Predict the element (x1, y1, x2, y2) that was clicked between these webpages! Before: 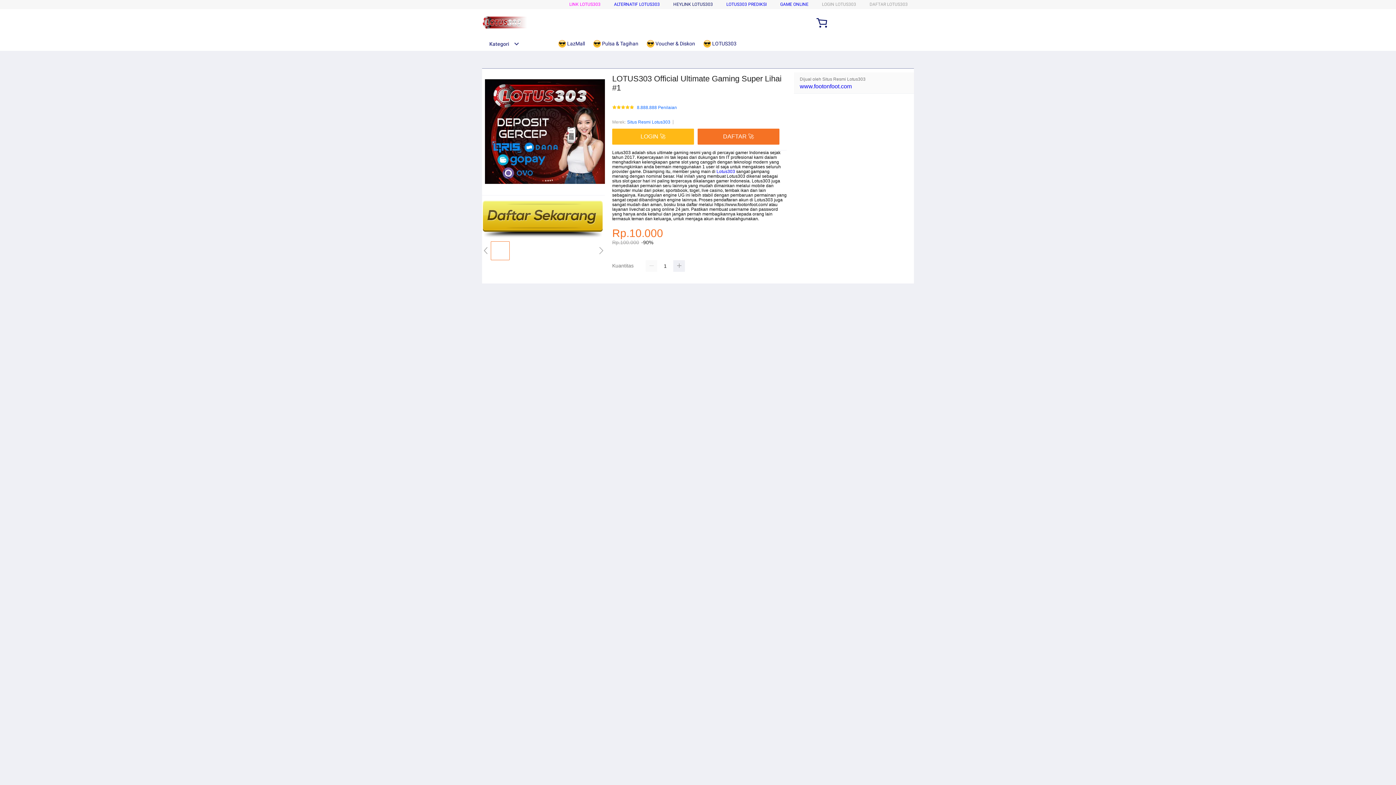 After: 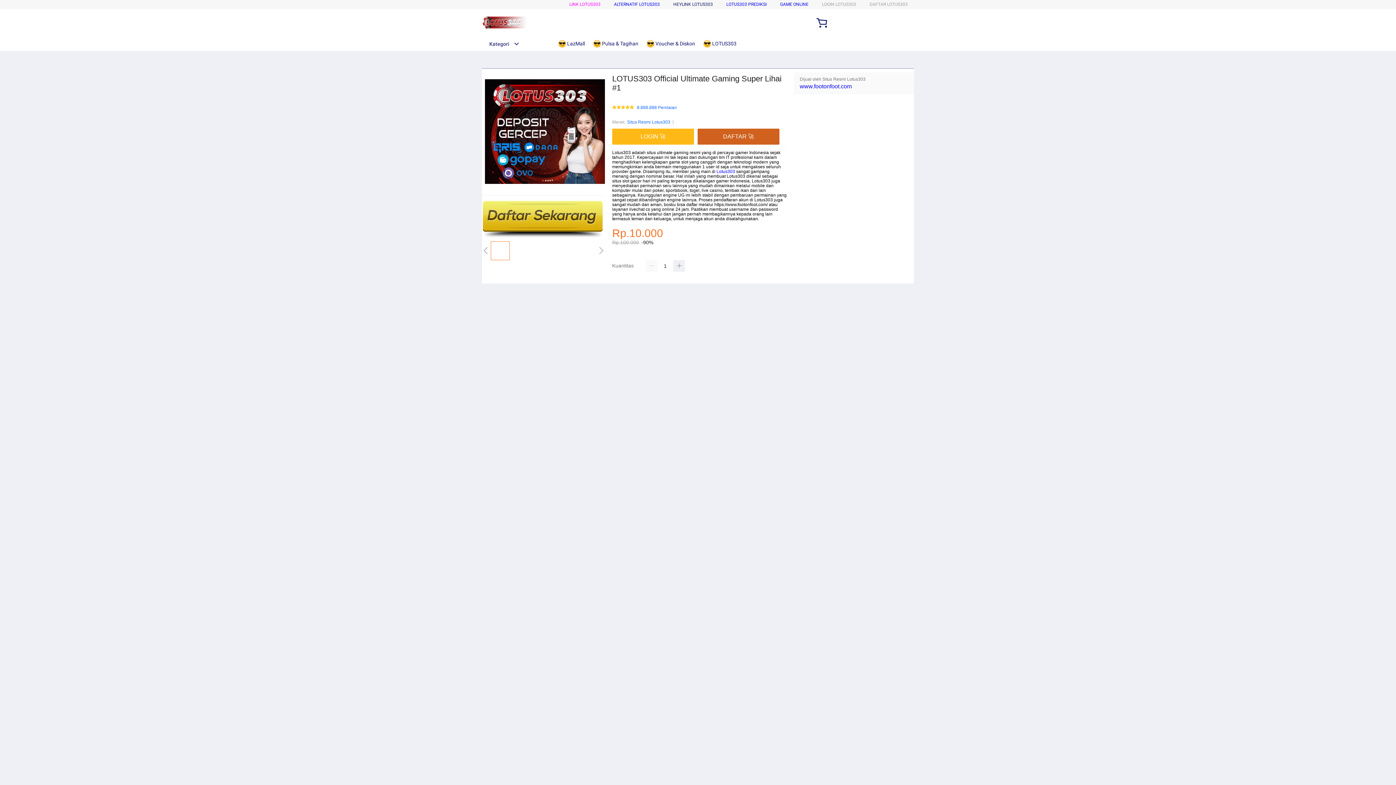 Action: label: DAFTAR 🚀 bbox: (697, 128, 779, 144)